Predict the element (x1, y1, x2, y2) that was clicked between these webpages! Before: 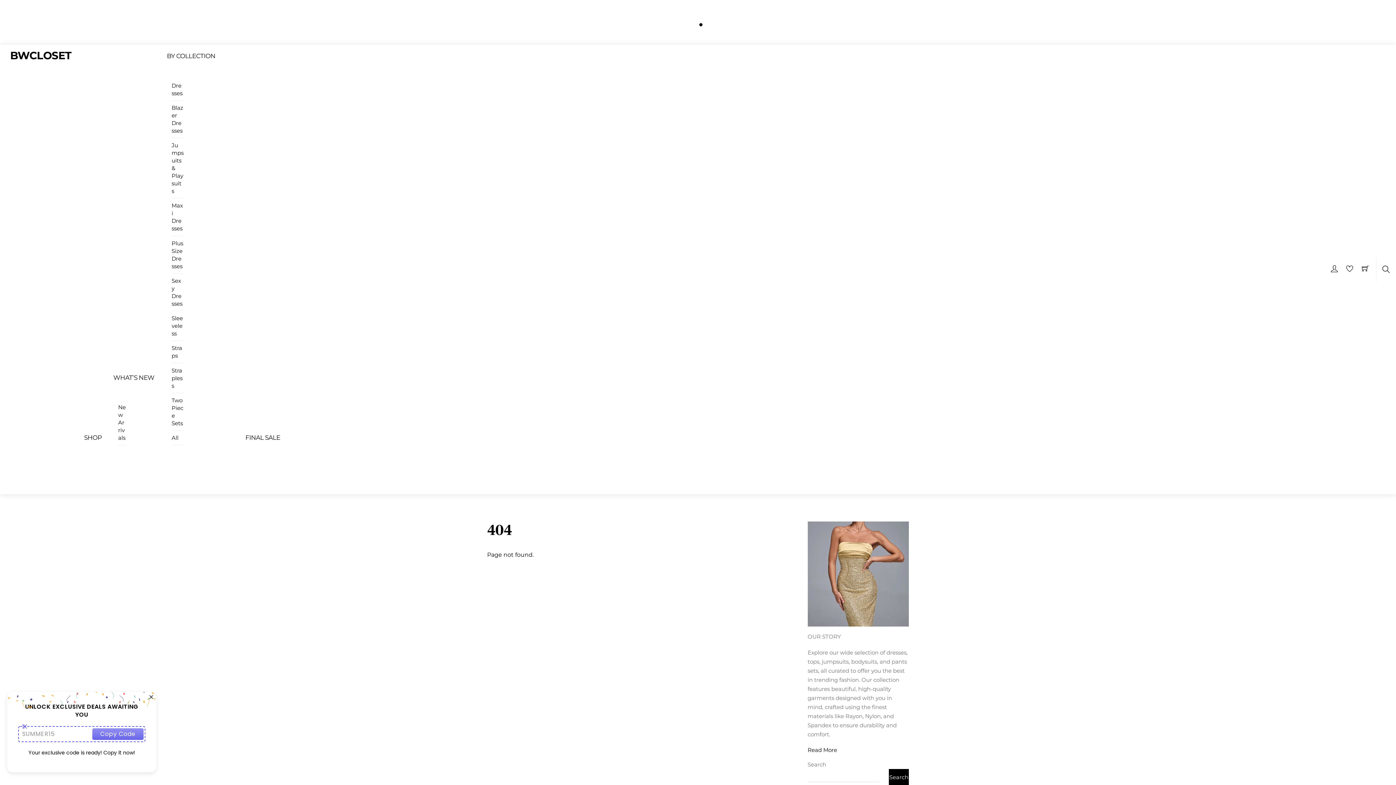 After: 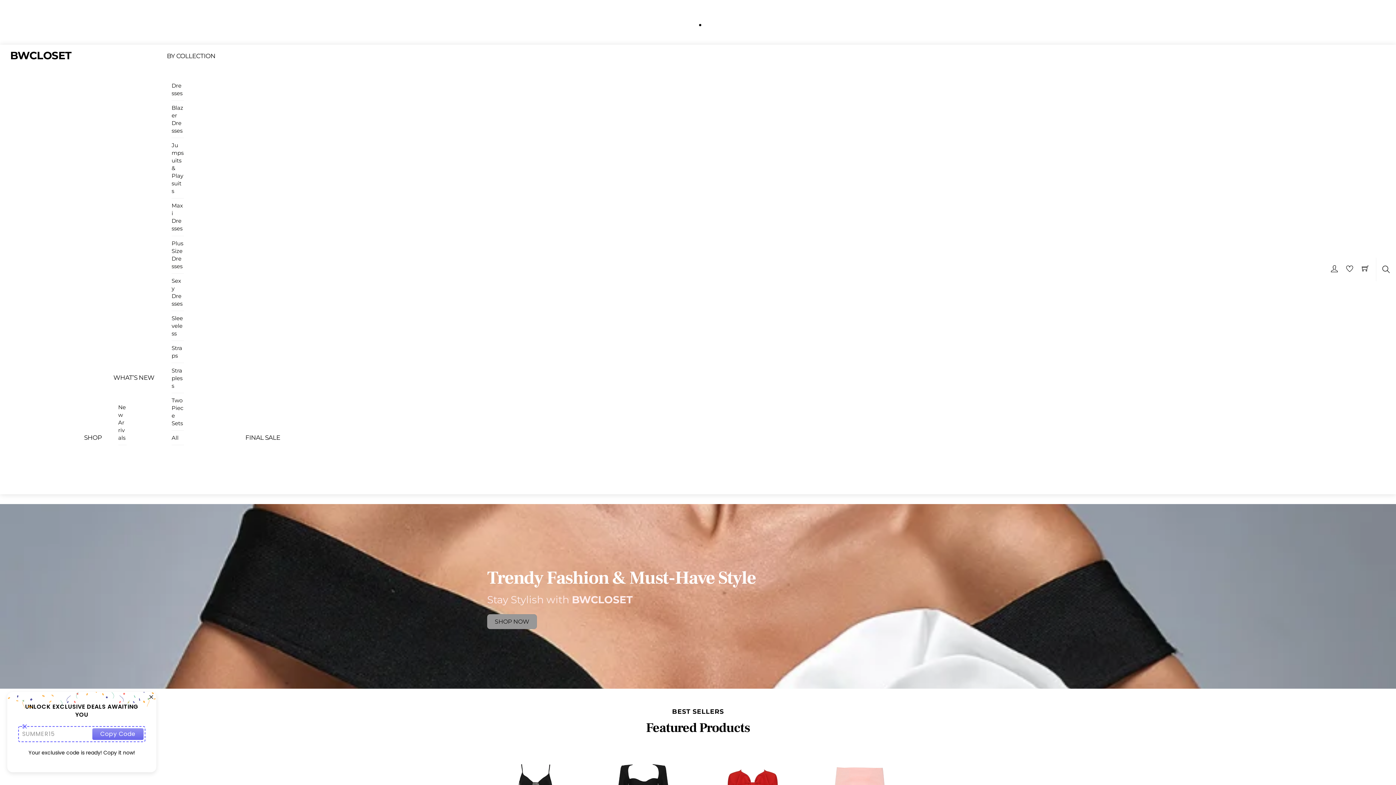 Action: bbox: (10, 49, 71, 61) label: BWCLOSET